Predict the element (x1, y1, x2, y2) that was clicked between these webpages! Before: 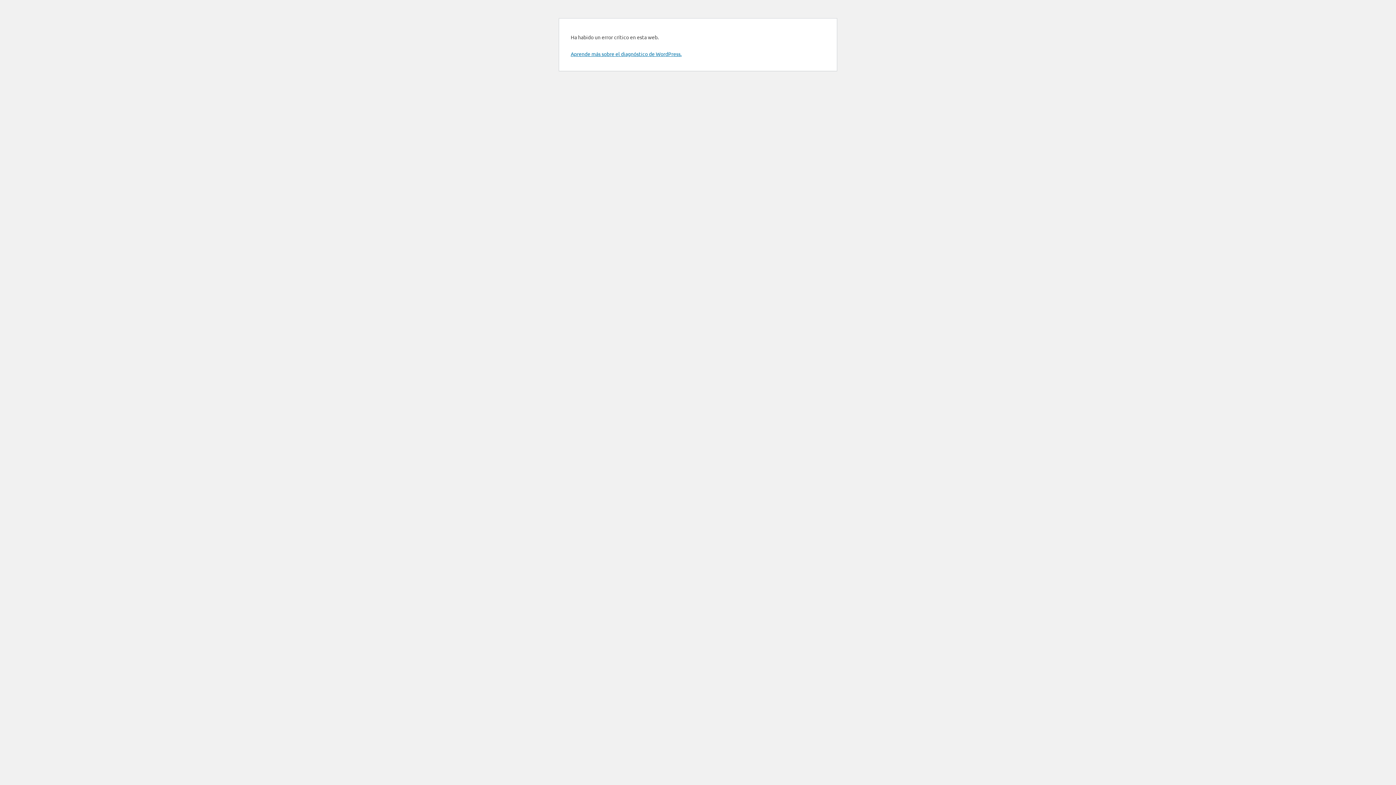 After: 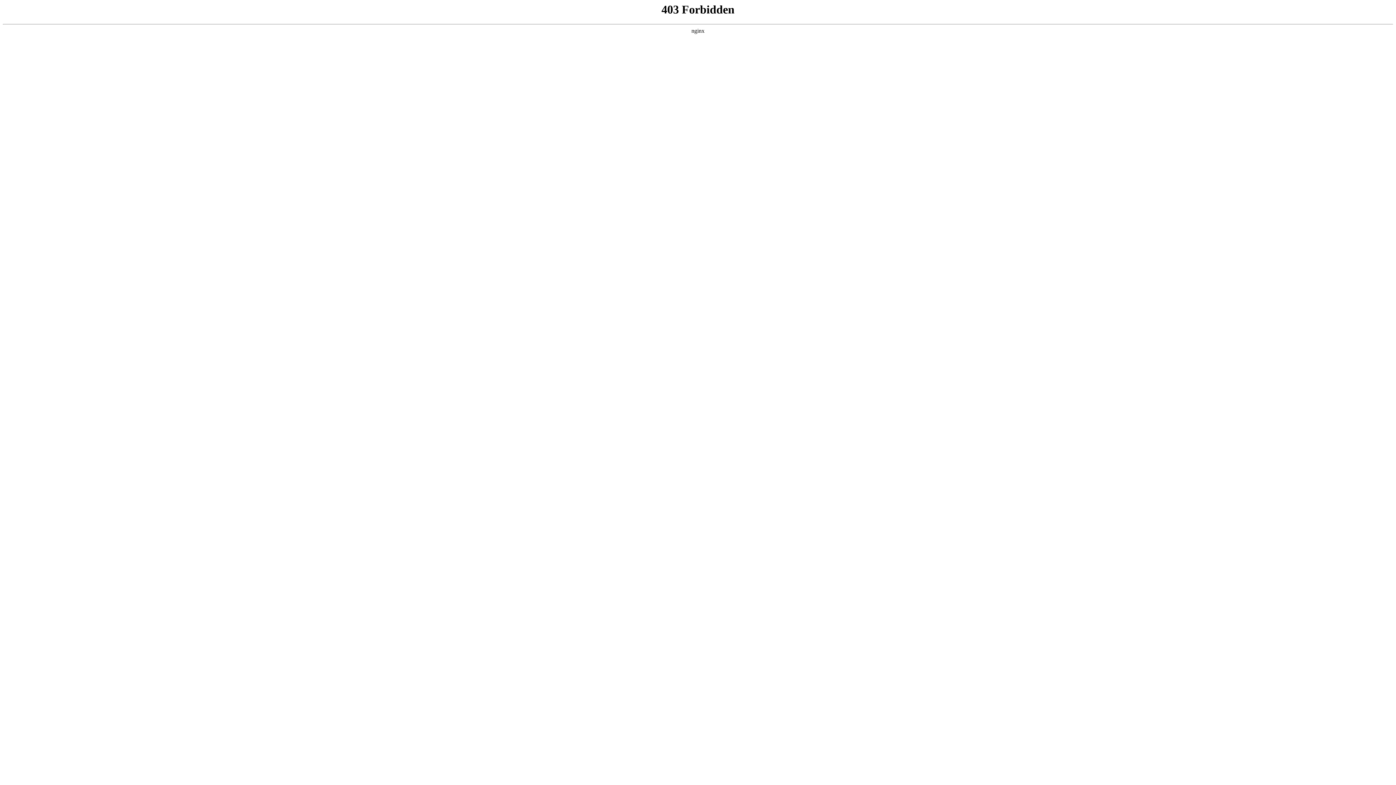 Action: bbox: (570, 50, 681, 57) label: Aprende más sobre el diagnóstico de WordPress.